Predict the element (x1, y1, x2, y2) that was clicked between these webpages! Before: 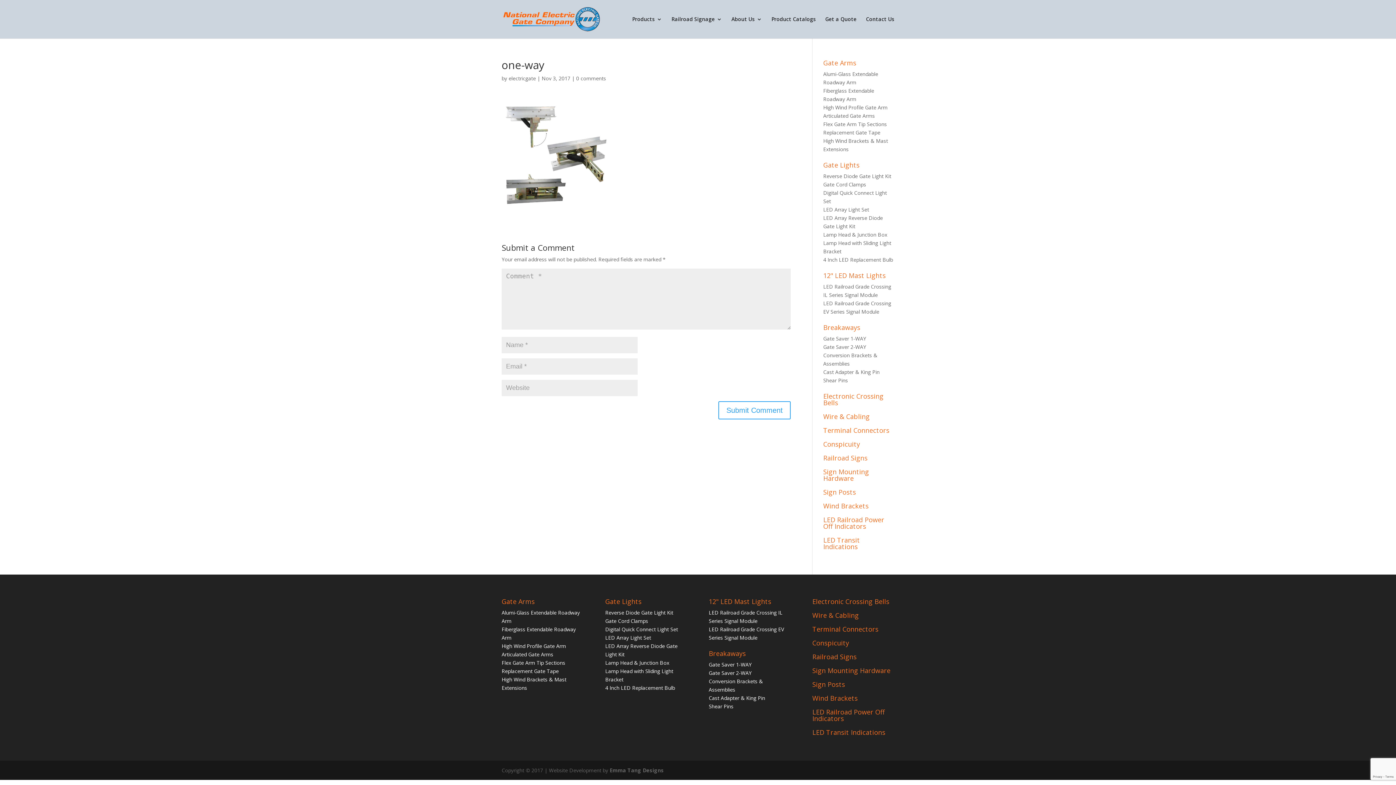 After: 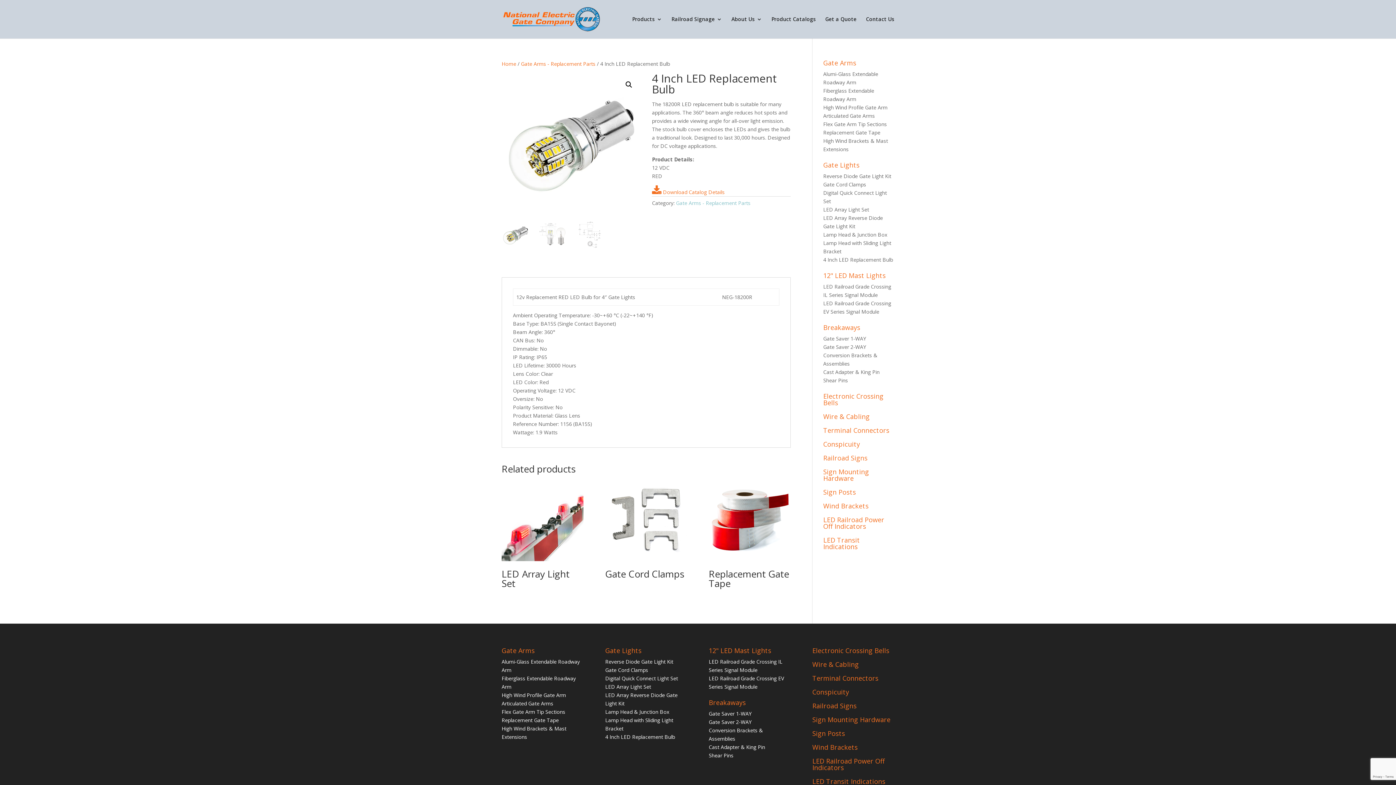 Action: bbox: (823, 256, 893, 263) label: 4 Inch LED Replacement Bulb